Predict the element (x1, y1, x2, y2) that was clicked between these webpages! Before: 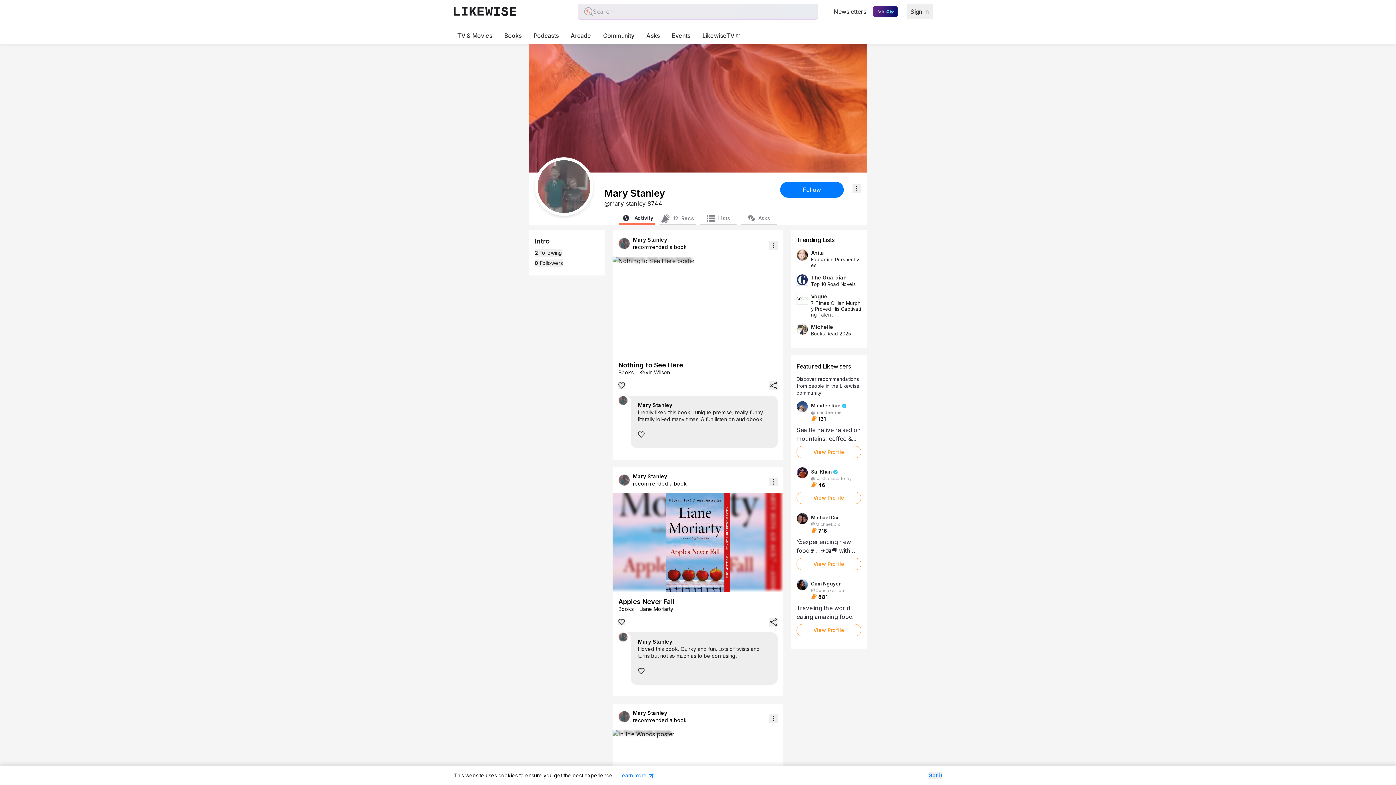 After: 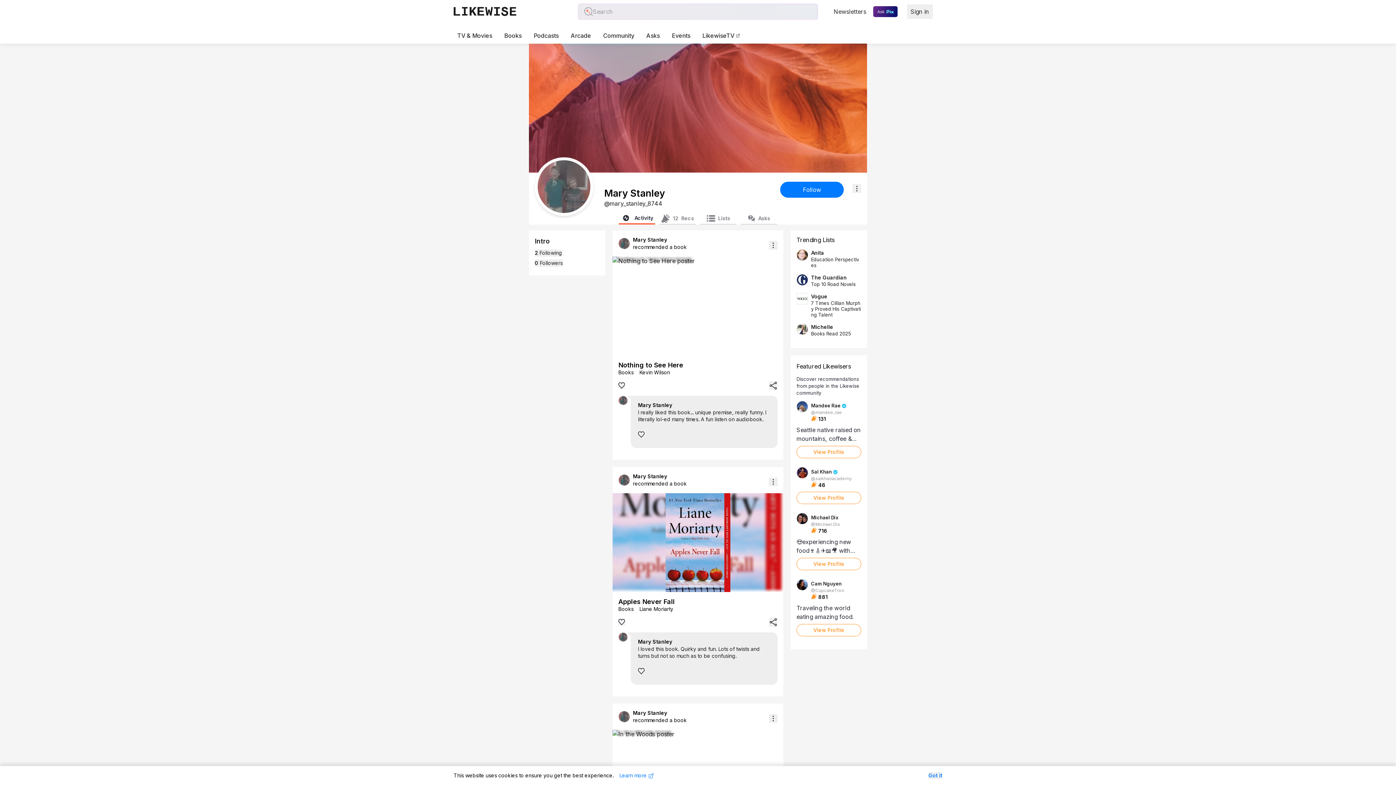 Action: label: Learn more  bbox: (619, 772, 654, 779)